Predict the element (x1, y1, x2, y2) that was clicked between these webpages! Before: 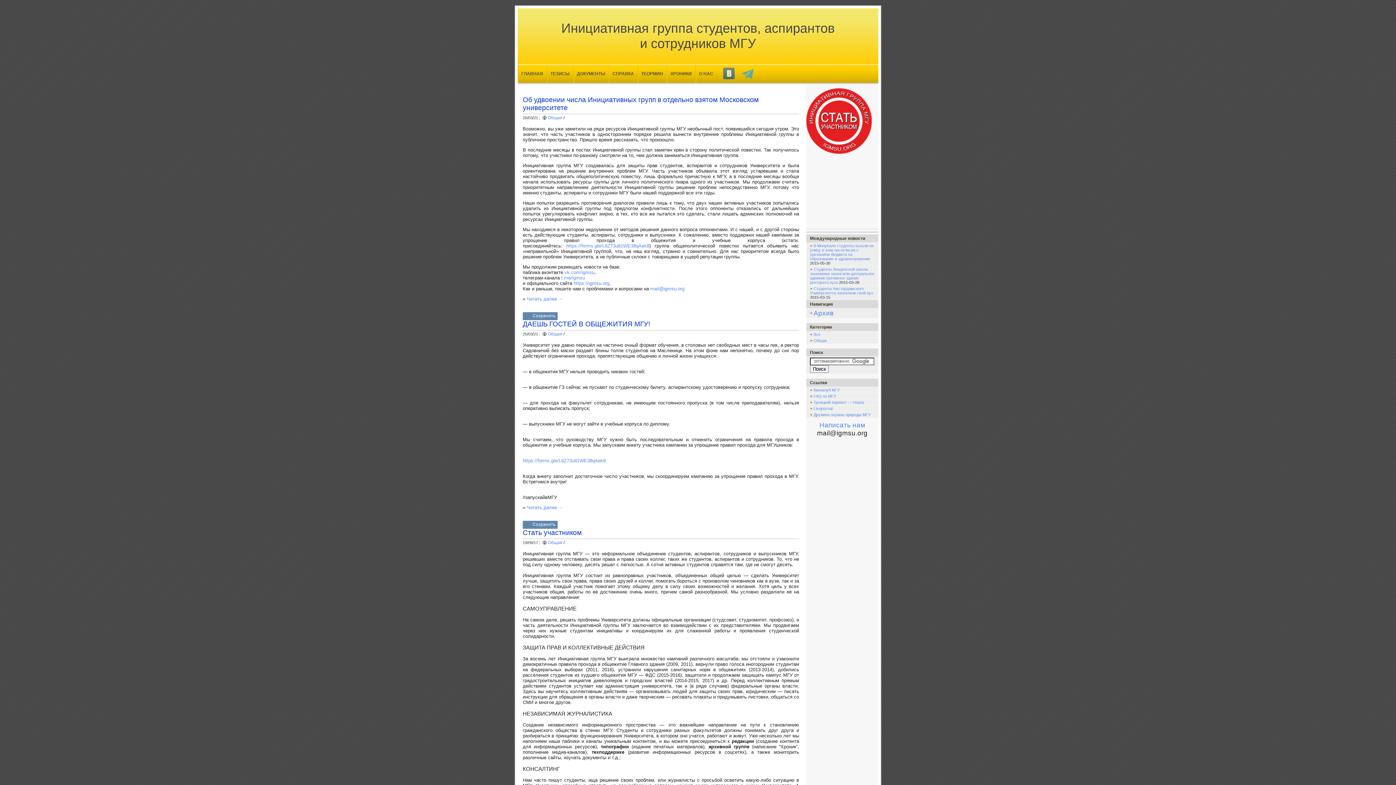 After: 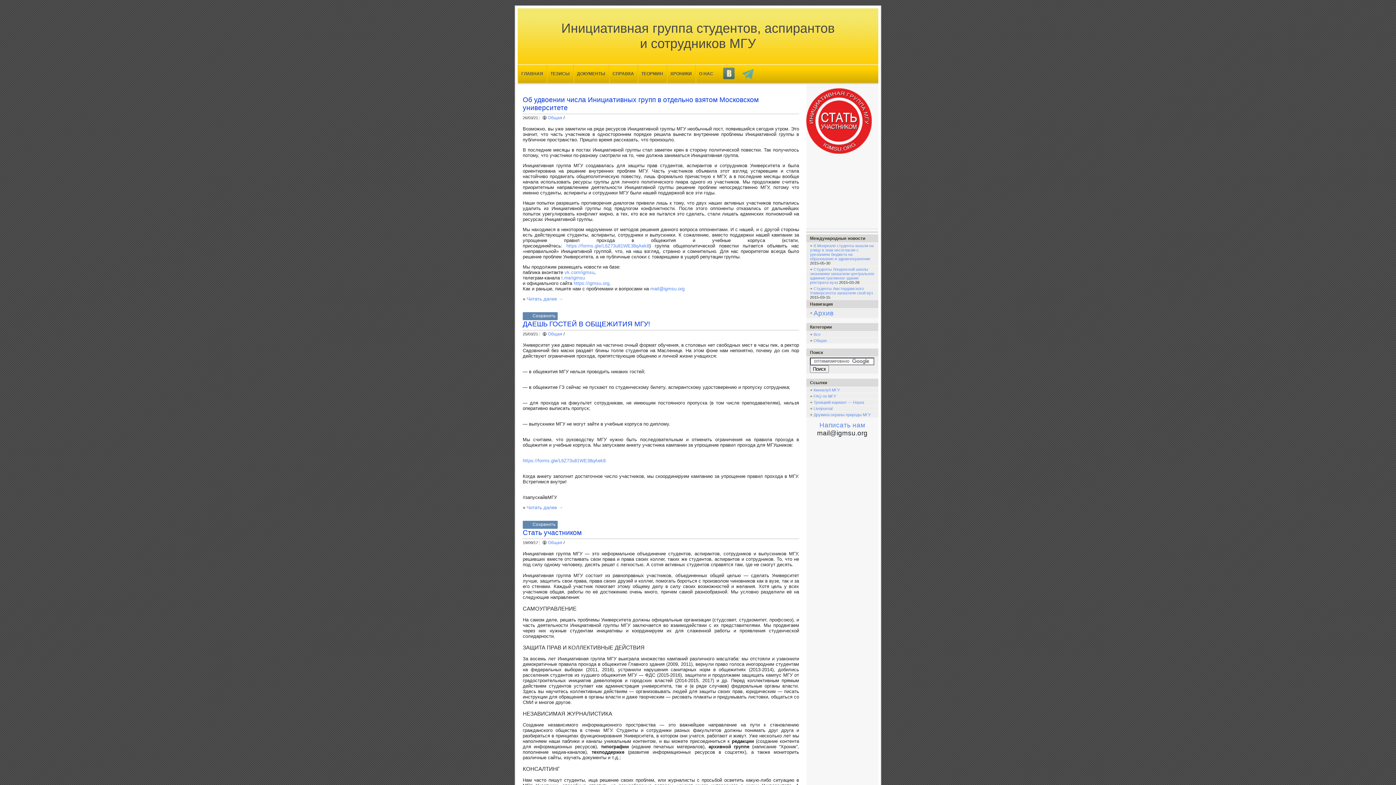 Action: bbox: (517, 64, 546, 84) label: ГЛАВНАЯ